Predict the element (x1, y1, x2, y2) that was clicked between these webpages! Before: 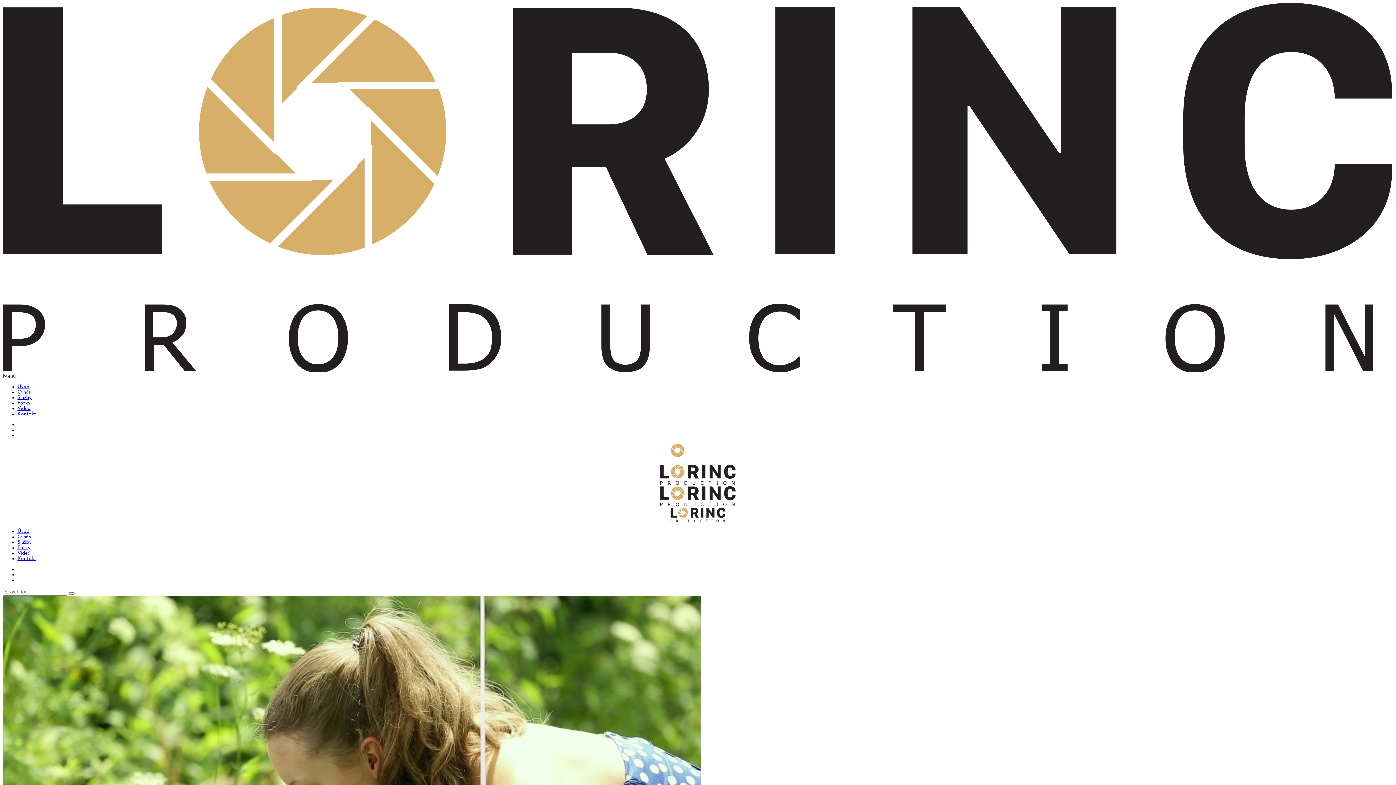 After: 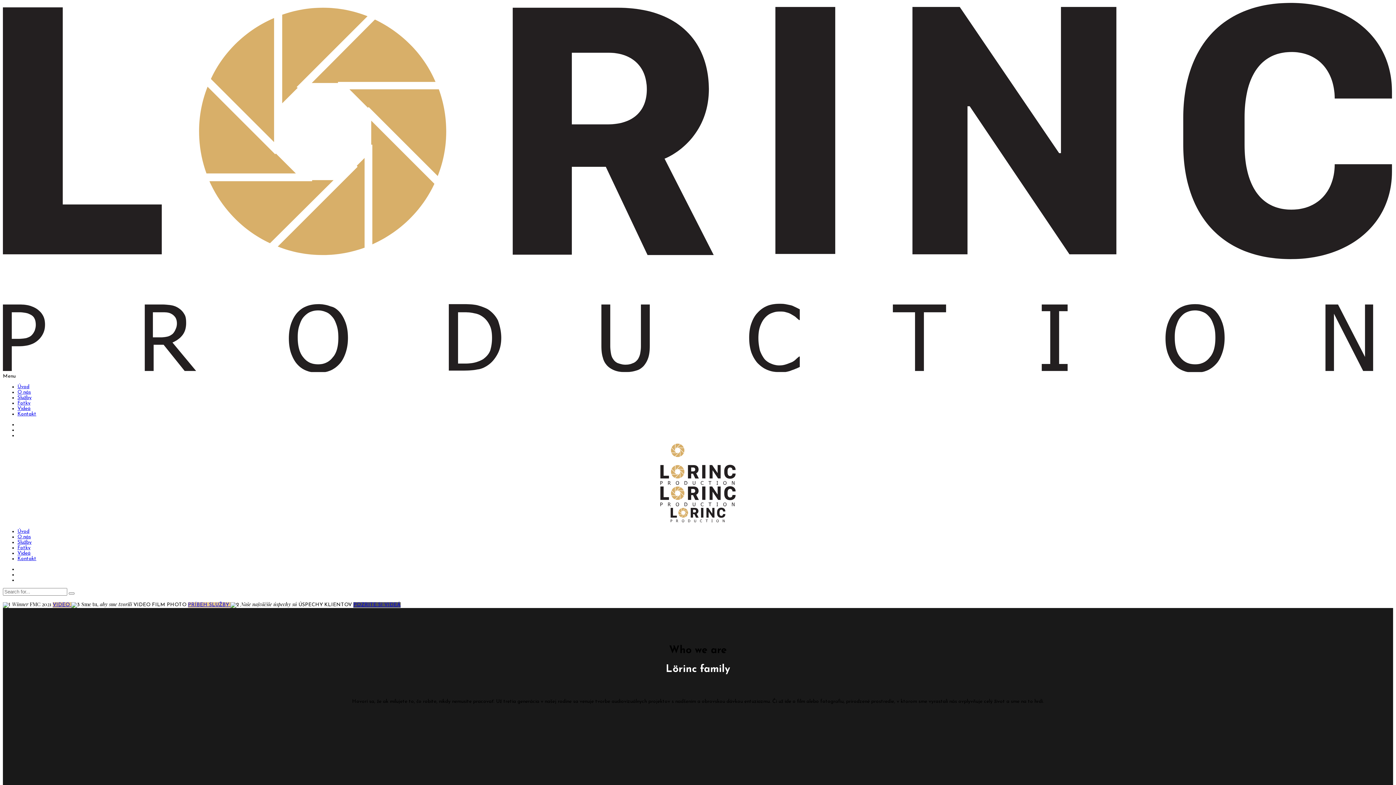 Action: bbox: (2, 368, 1393, 373)